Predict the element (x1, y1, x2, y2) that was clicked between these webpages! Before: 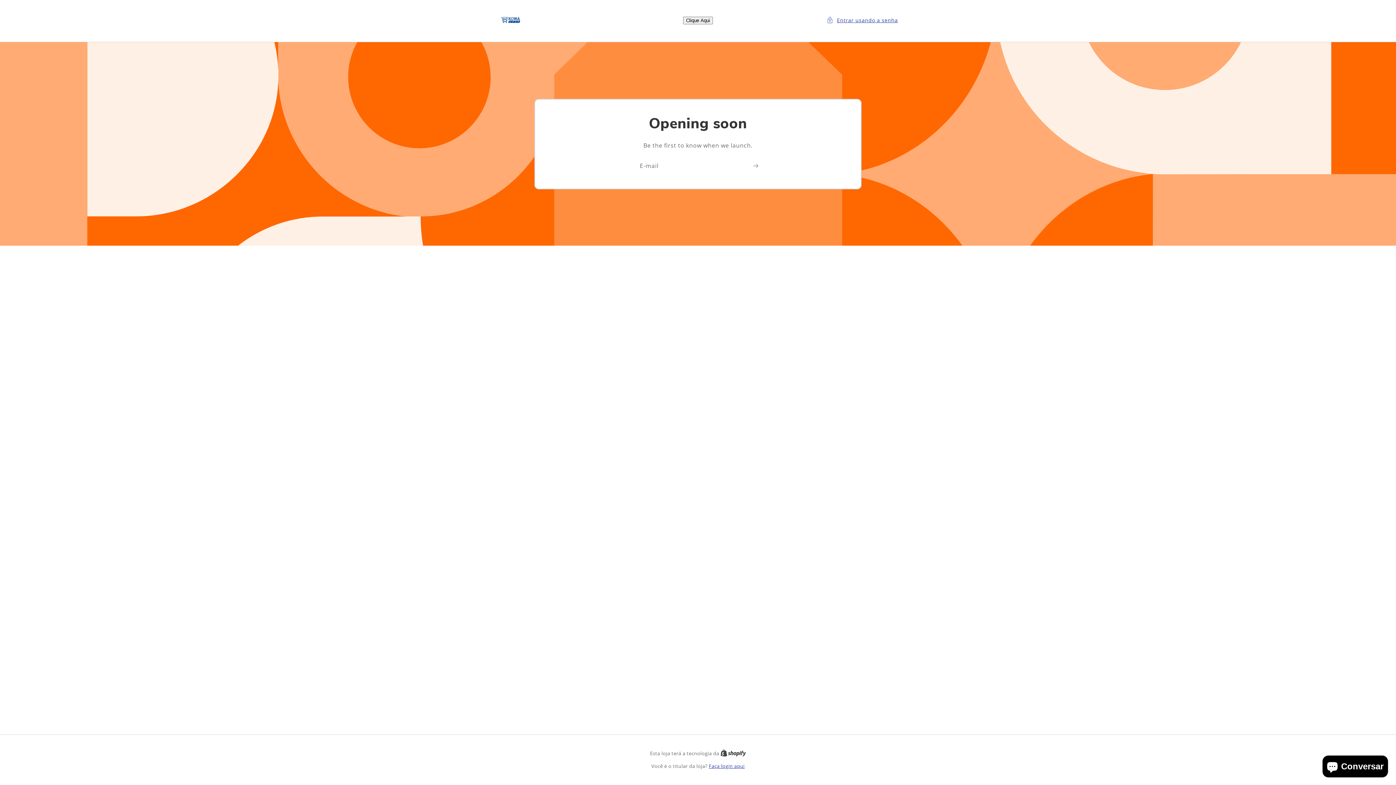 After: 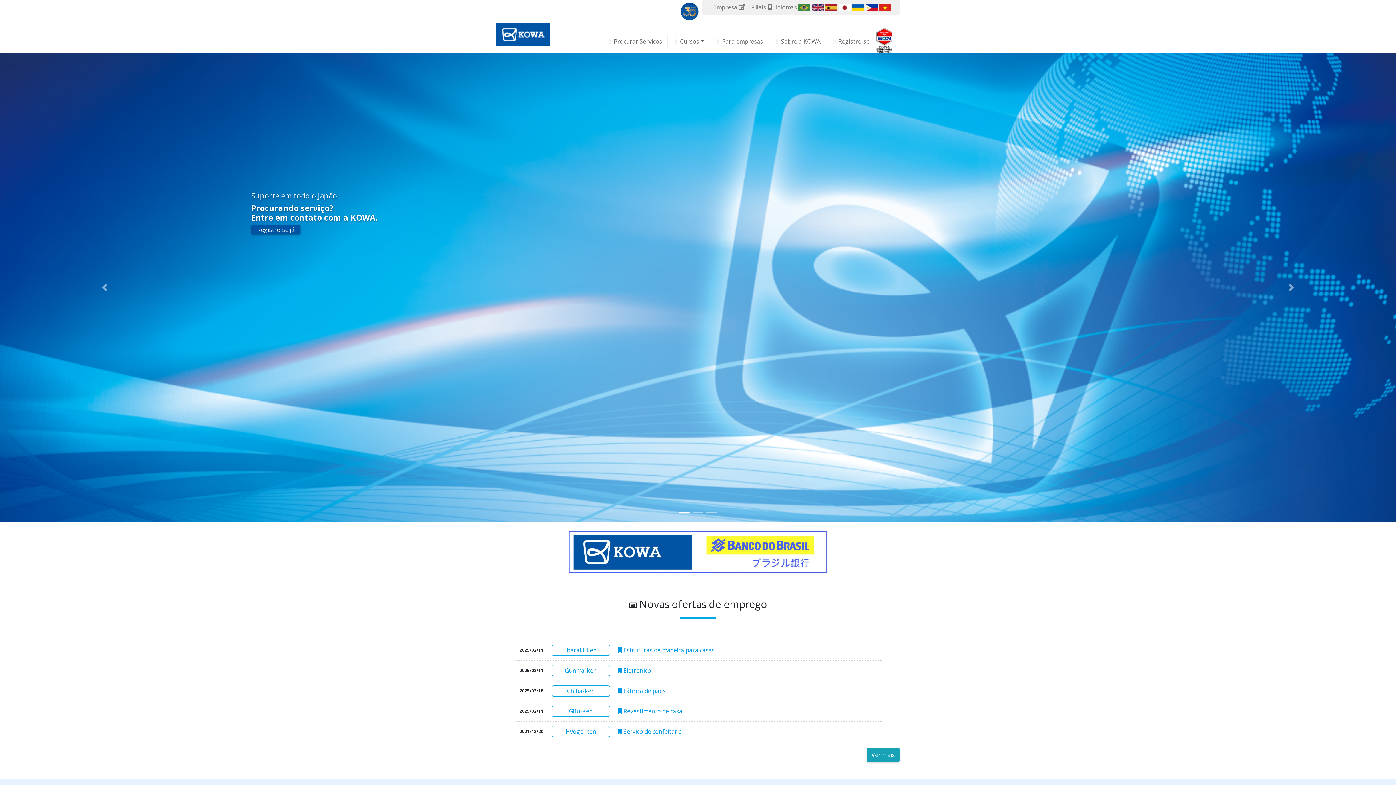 Action: label: Clique Aqui bbox: (683, 16, 713, 24)